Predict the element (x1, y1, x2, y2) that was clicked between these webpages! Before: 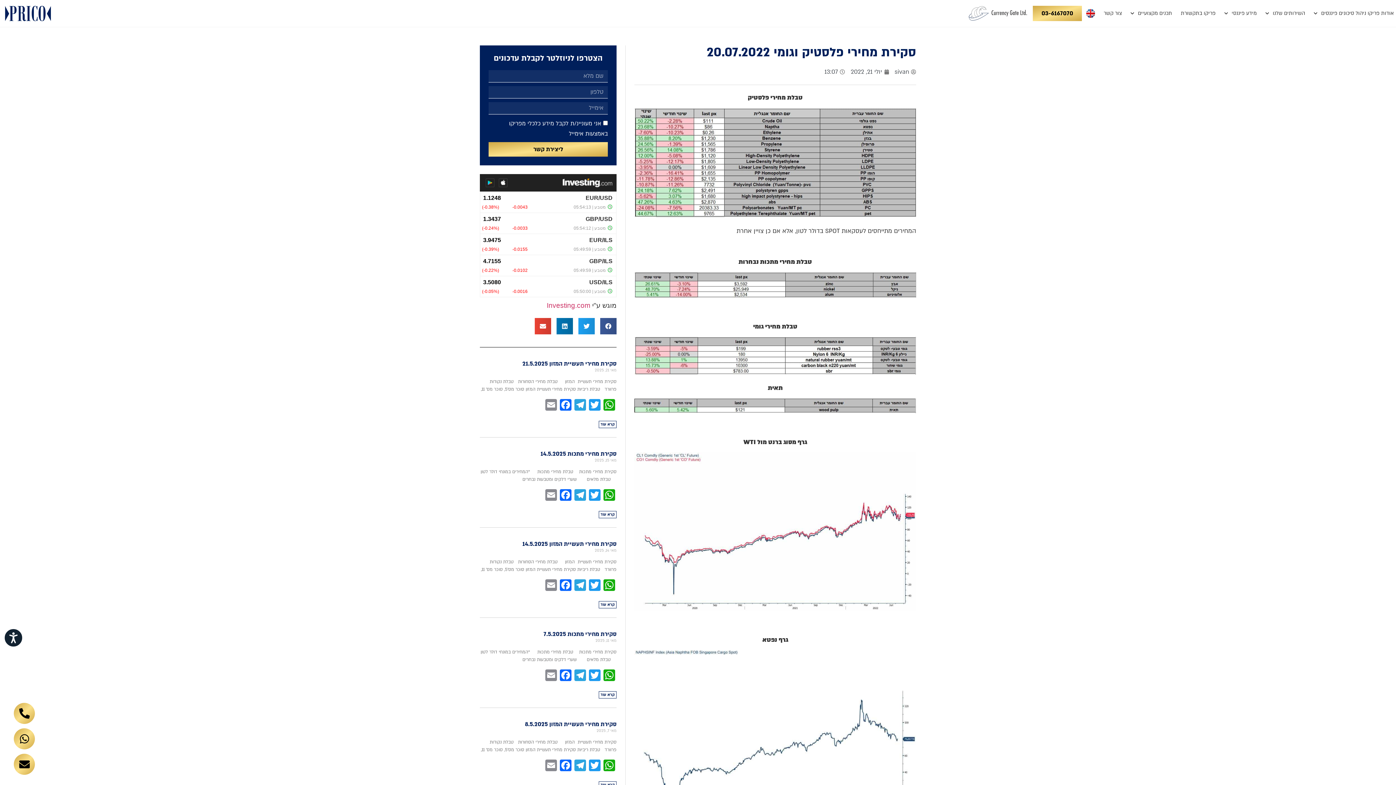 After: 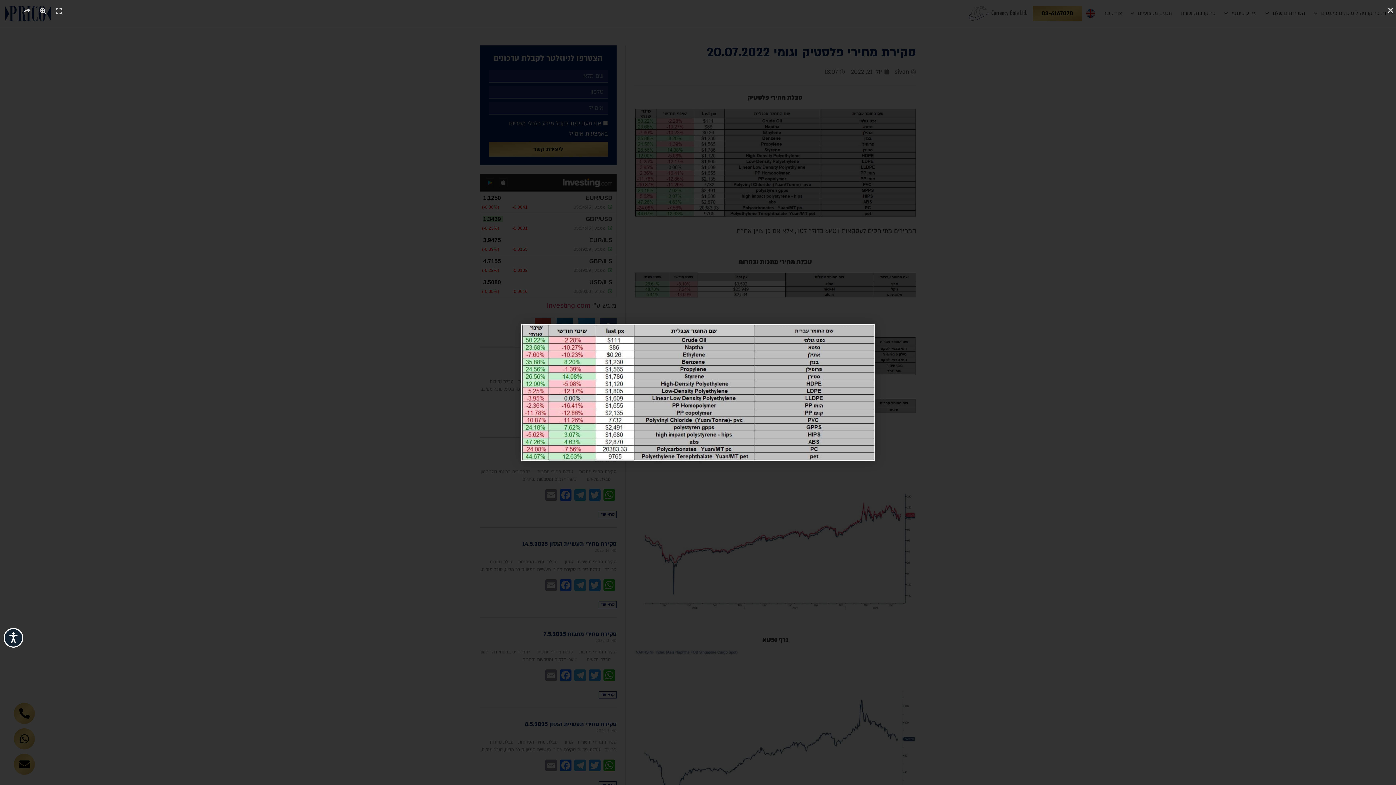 Action: bbox: (634, 211, 916, 219)